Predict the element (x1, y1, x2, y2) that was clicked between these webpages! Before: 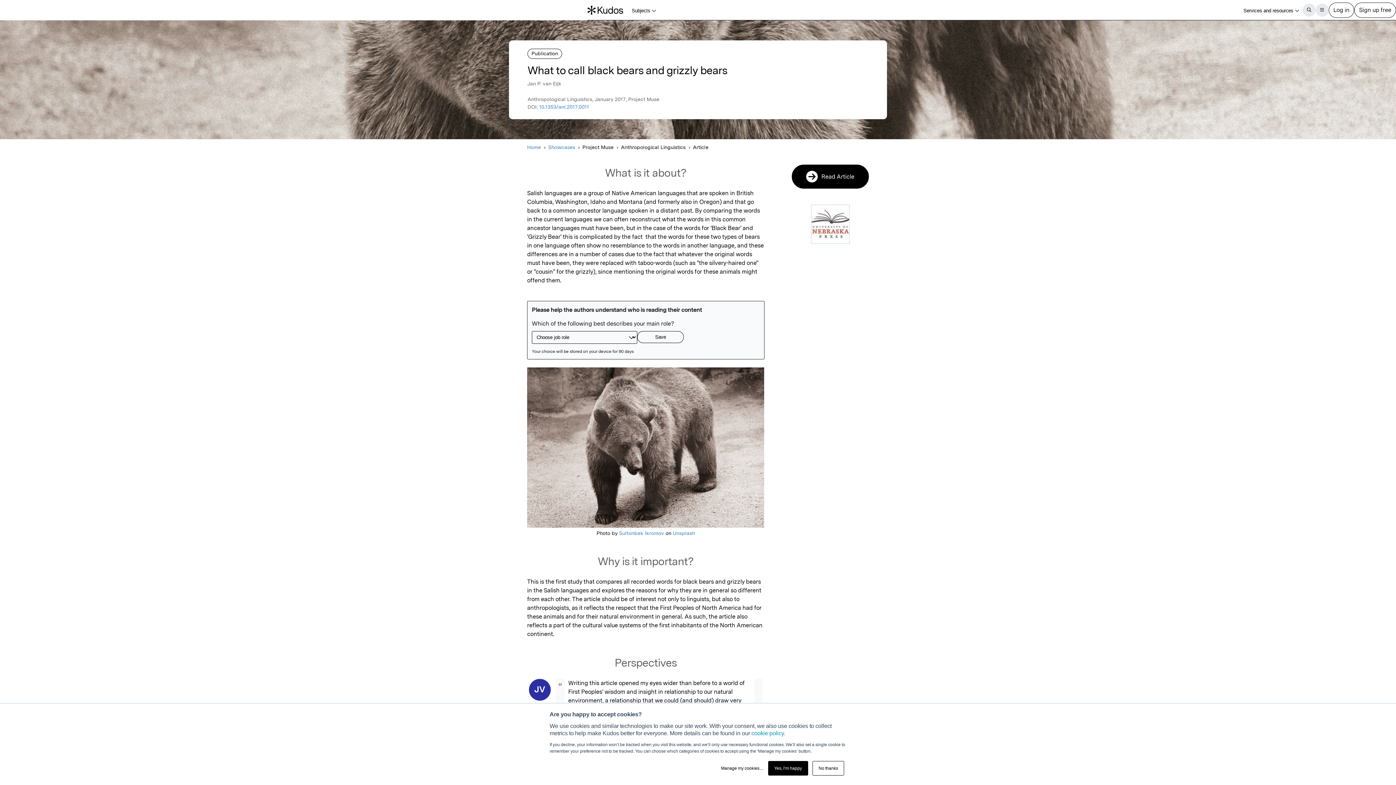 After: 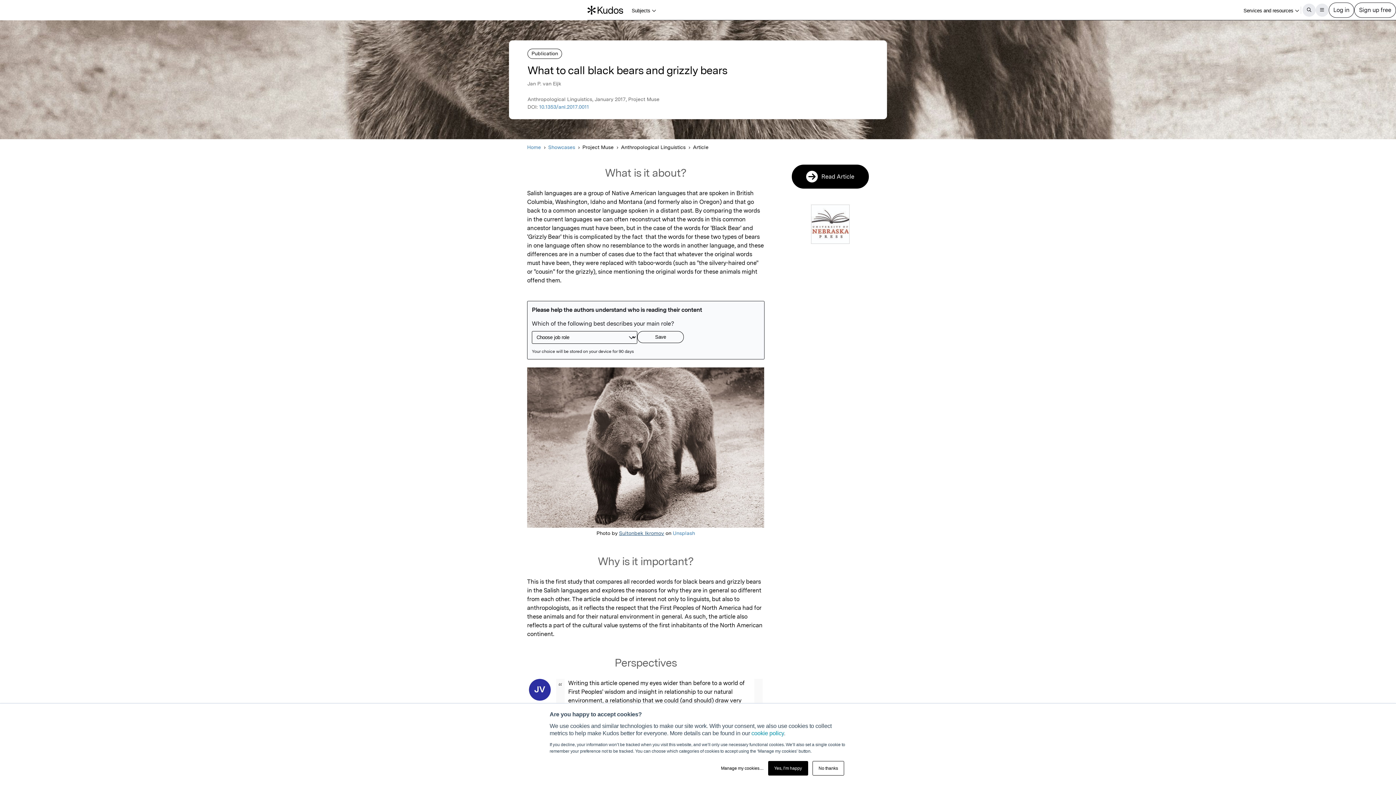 Action: bbox: (619, 530, 664, 536) label: Sultonbek Ikromov